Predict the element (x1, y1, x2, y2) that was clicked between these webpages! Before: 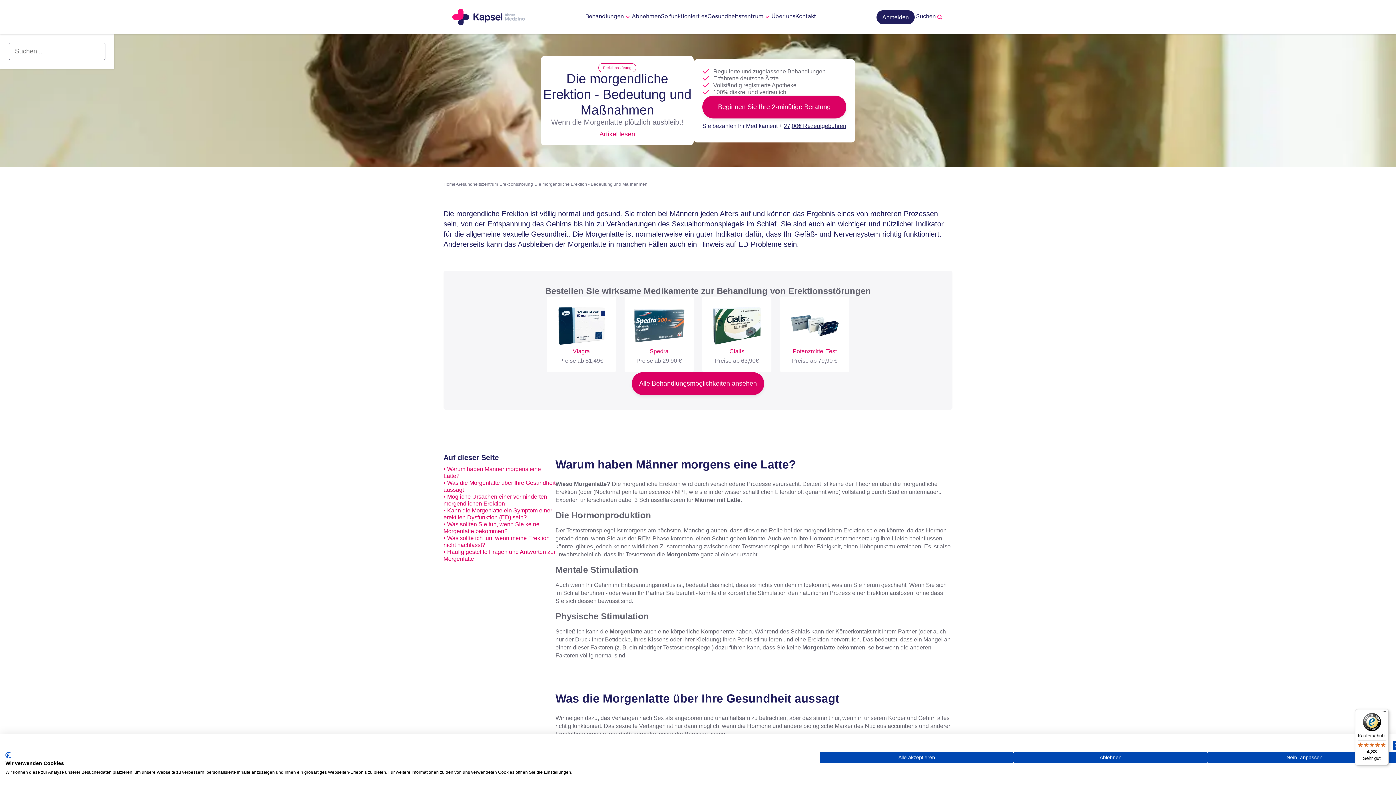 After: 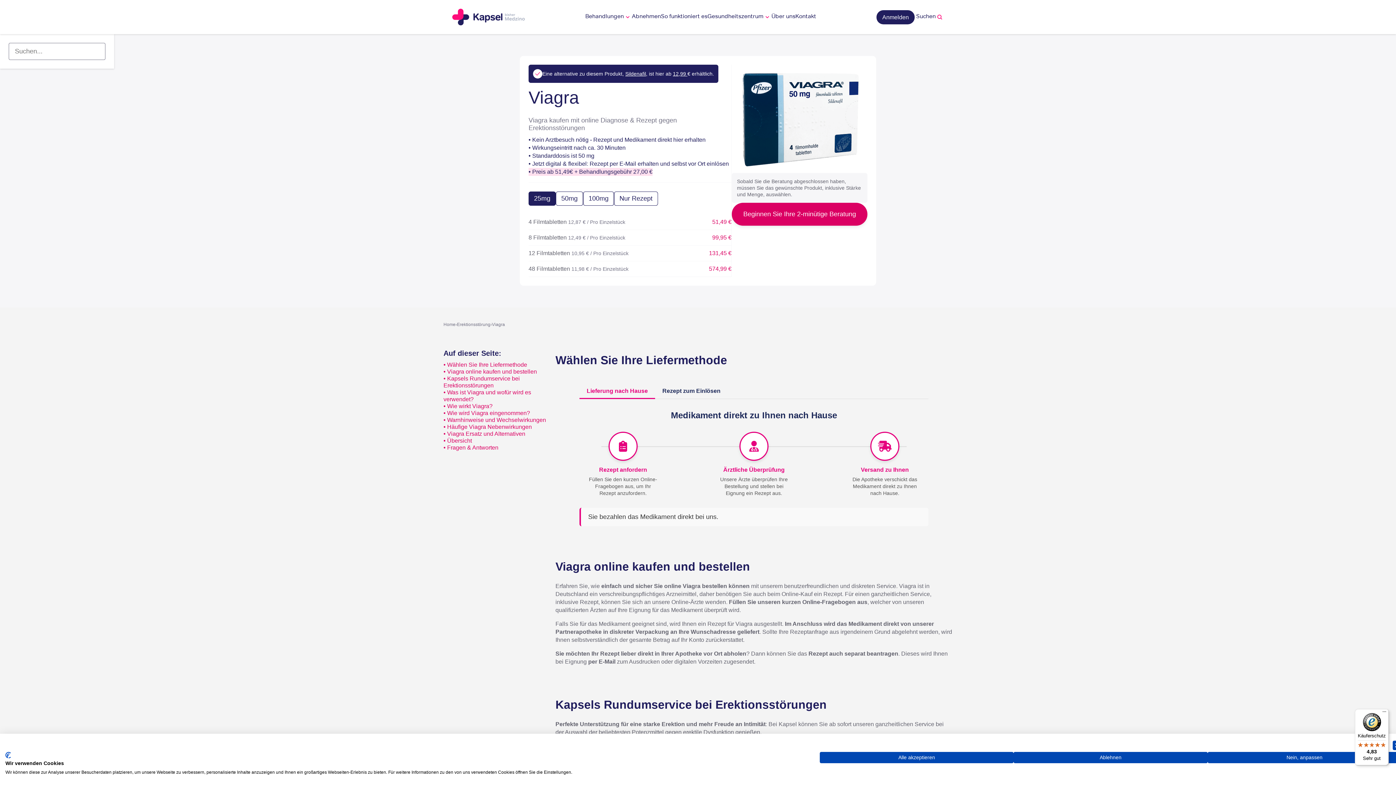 Action: bbox: (546, 296, 616, 372) label: Viagra

Preise ab 51,49€